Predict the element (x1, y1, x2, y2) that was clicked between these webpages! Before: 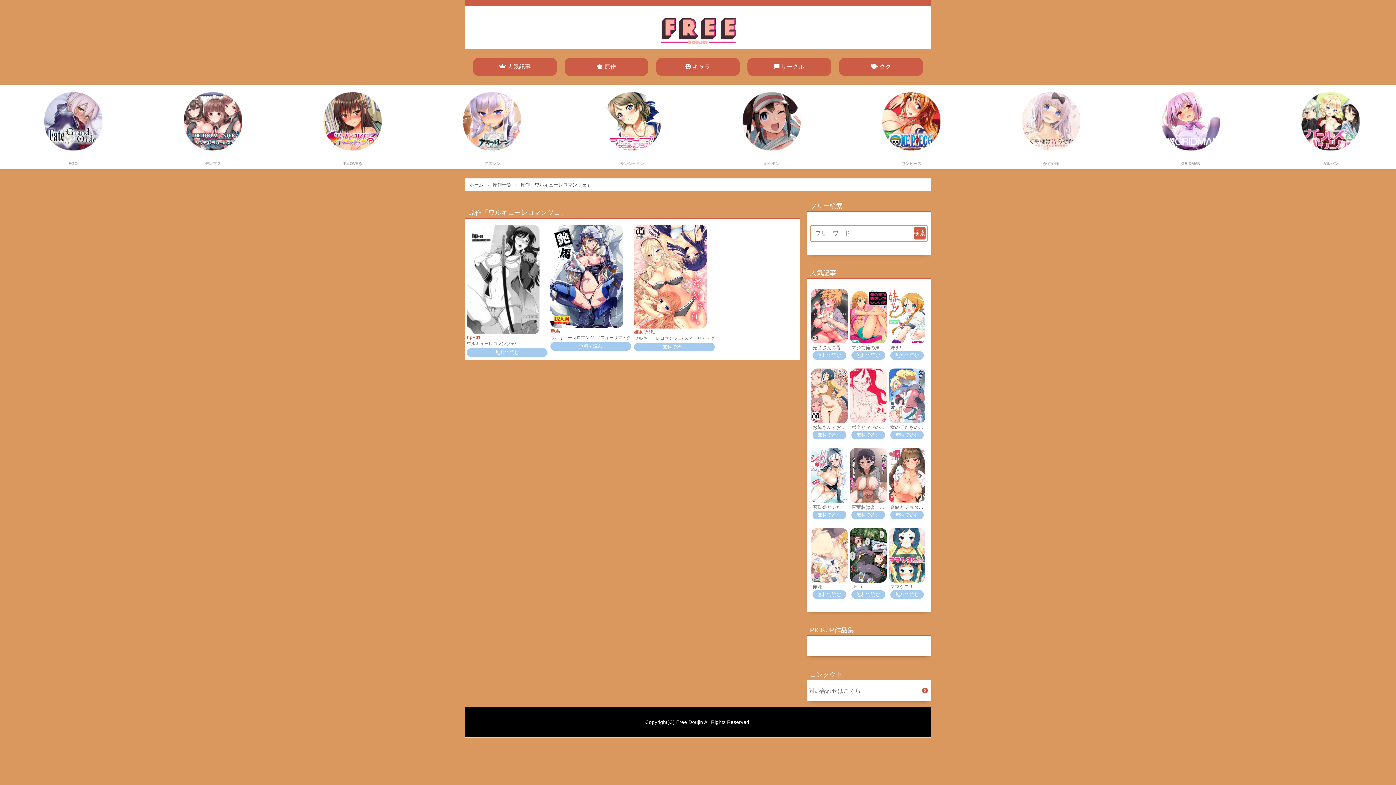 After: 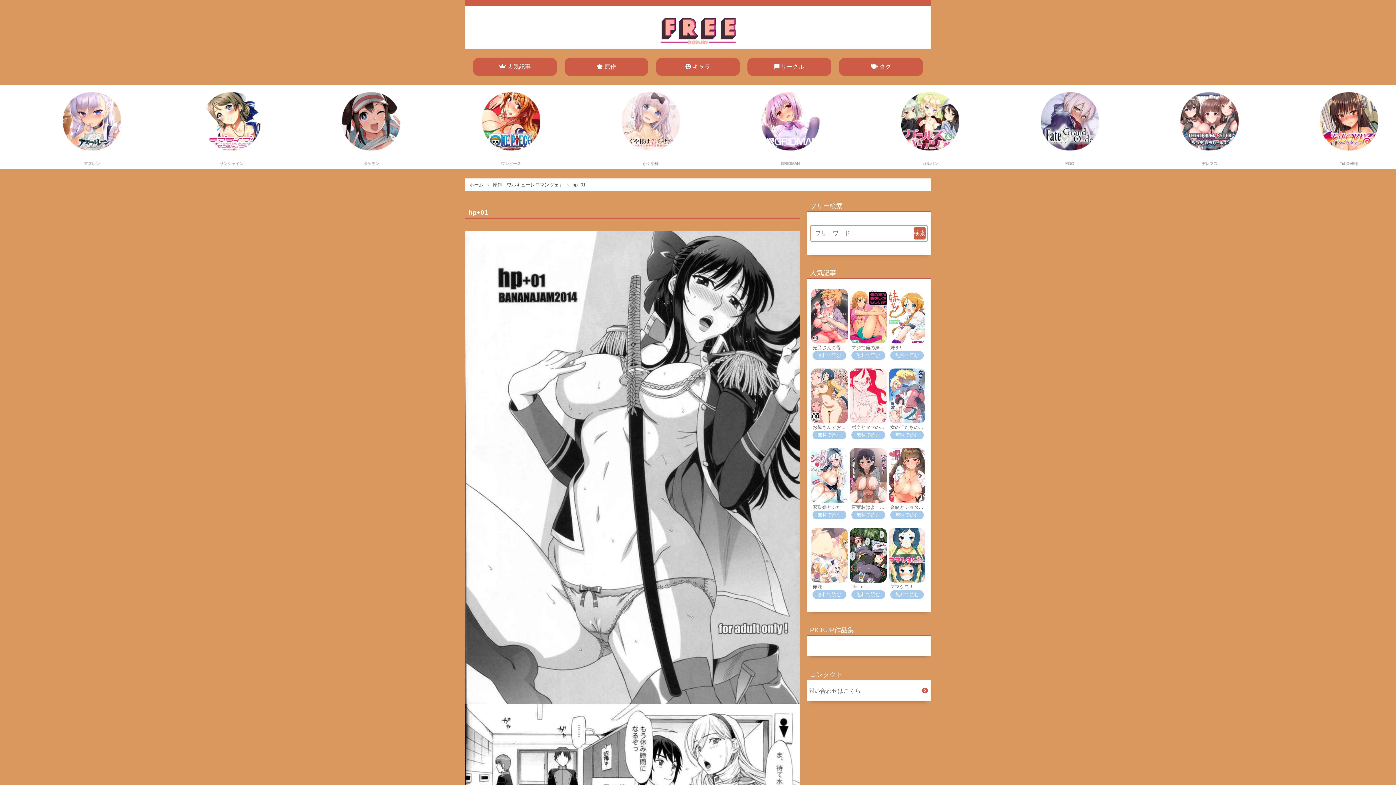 Action: label: hp+01 bbox: (466, 327, 547, 341)